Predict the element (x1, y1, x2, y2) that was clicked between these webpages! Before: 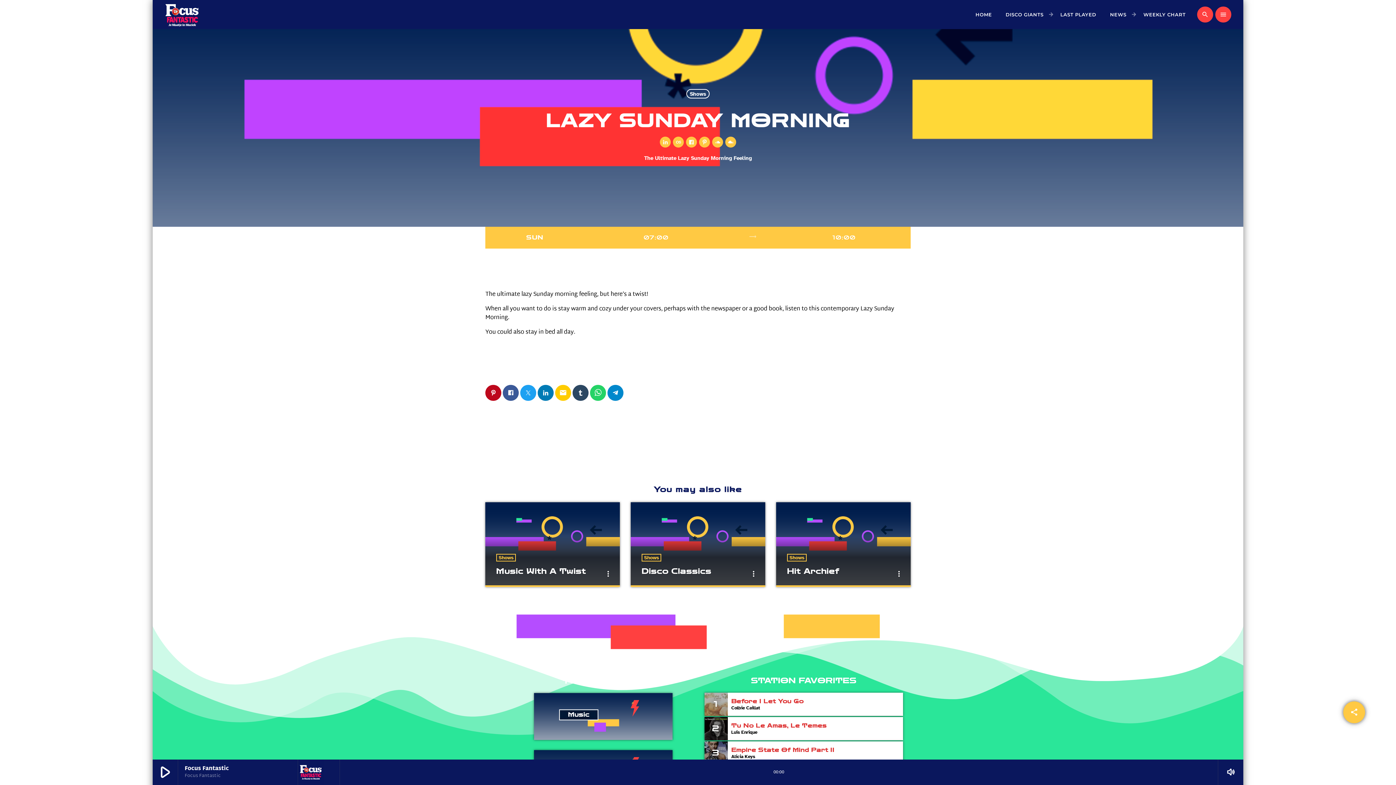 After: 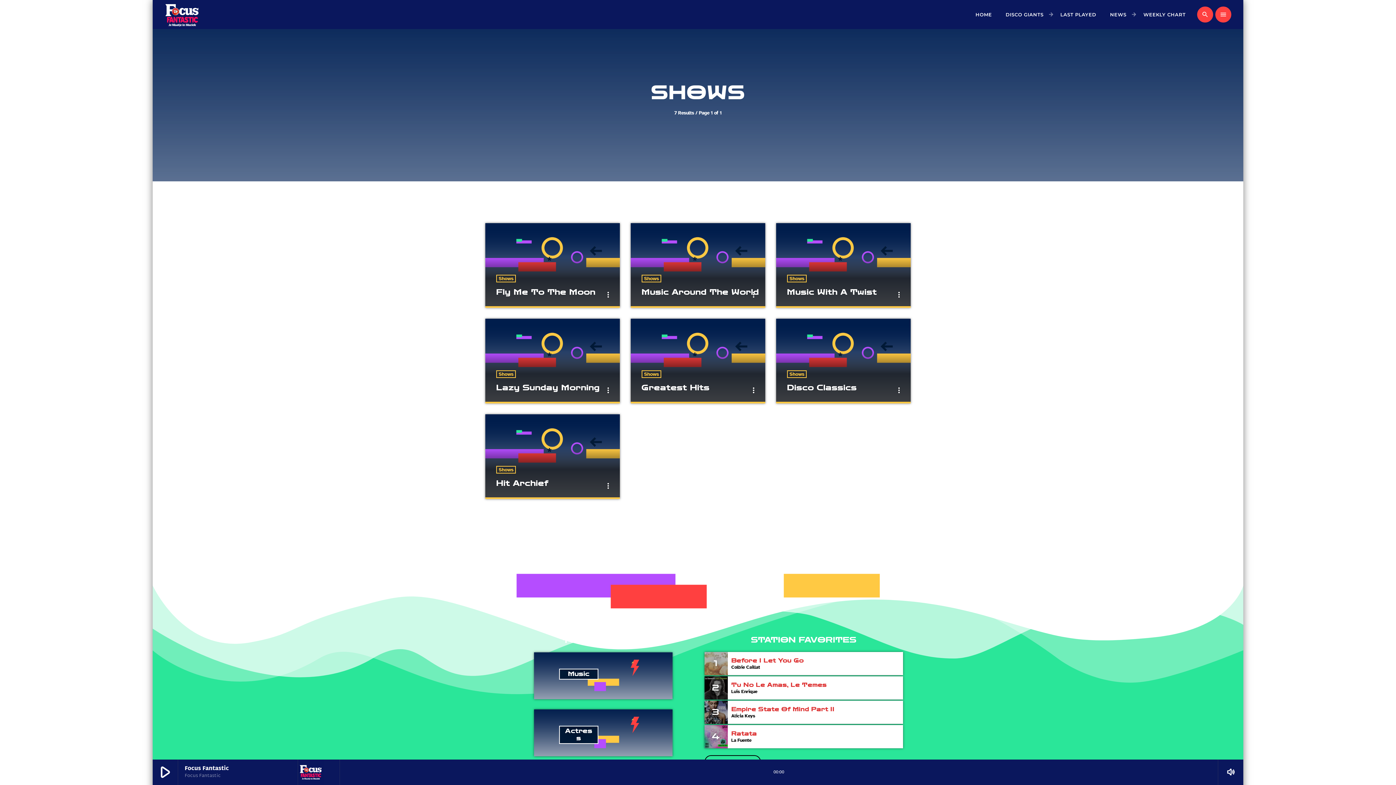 Action: label: Shows bbox: (686, 88, 709, 98)